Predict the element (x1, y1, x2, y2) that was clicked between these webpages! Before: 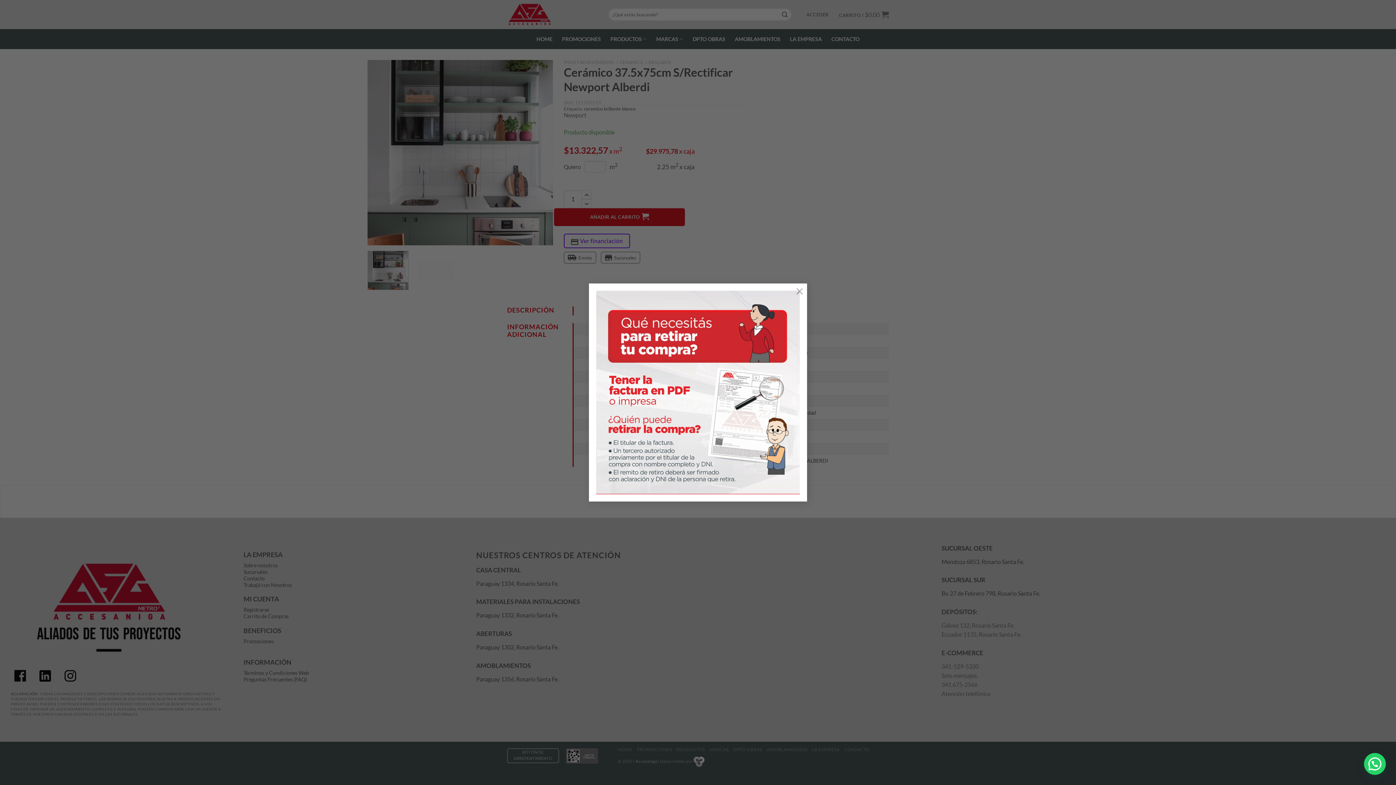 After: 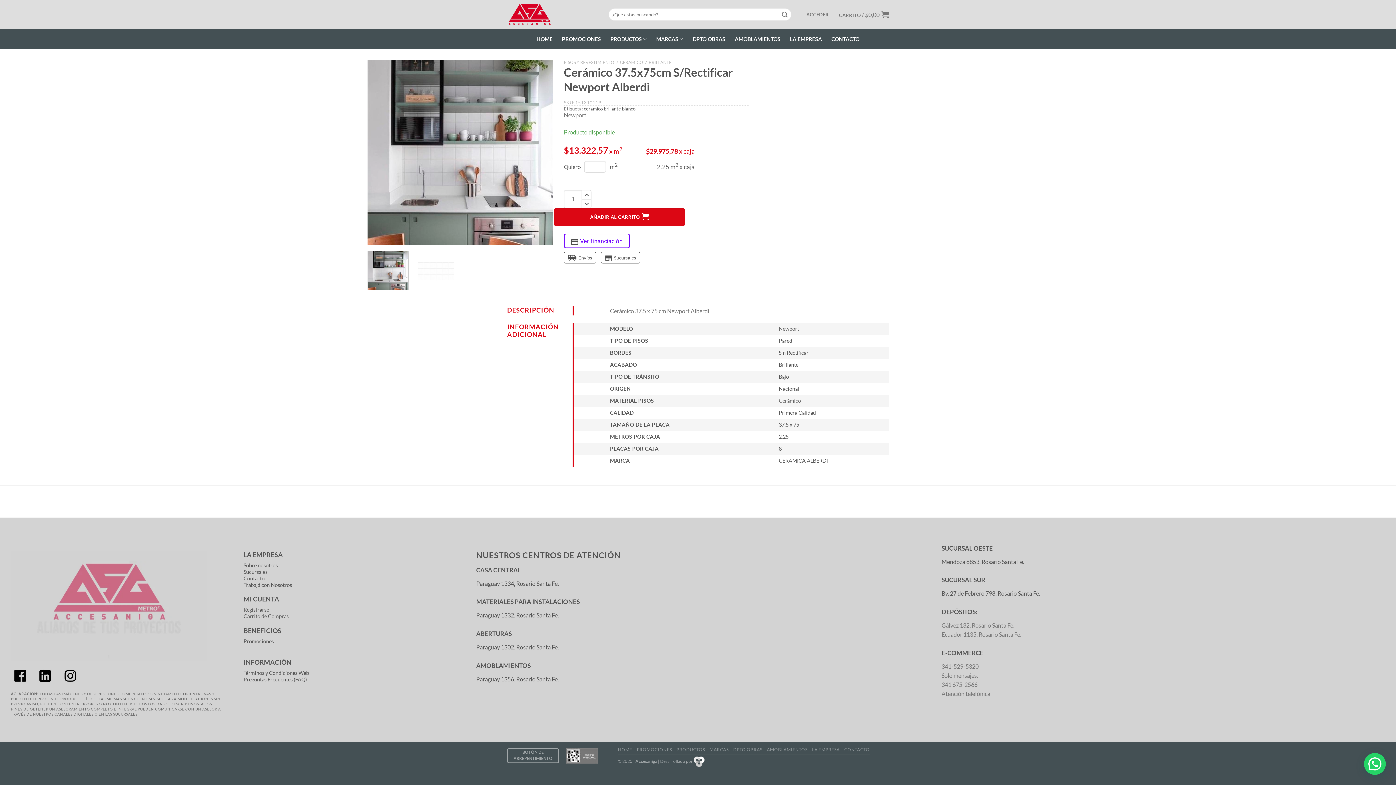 Action: bbox: (792, 283, 807, 298) label: ×